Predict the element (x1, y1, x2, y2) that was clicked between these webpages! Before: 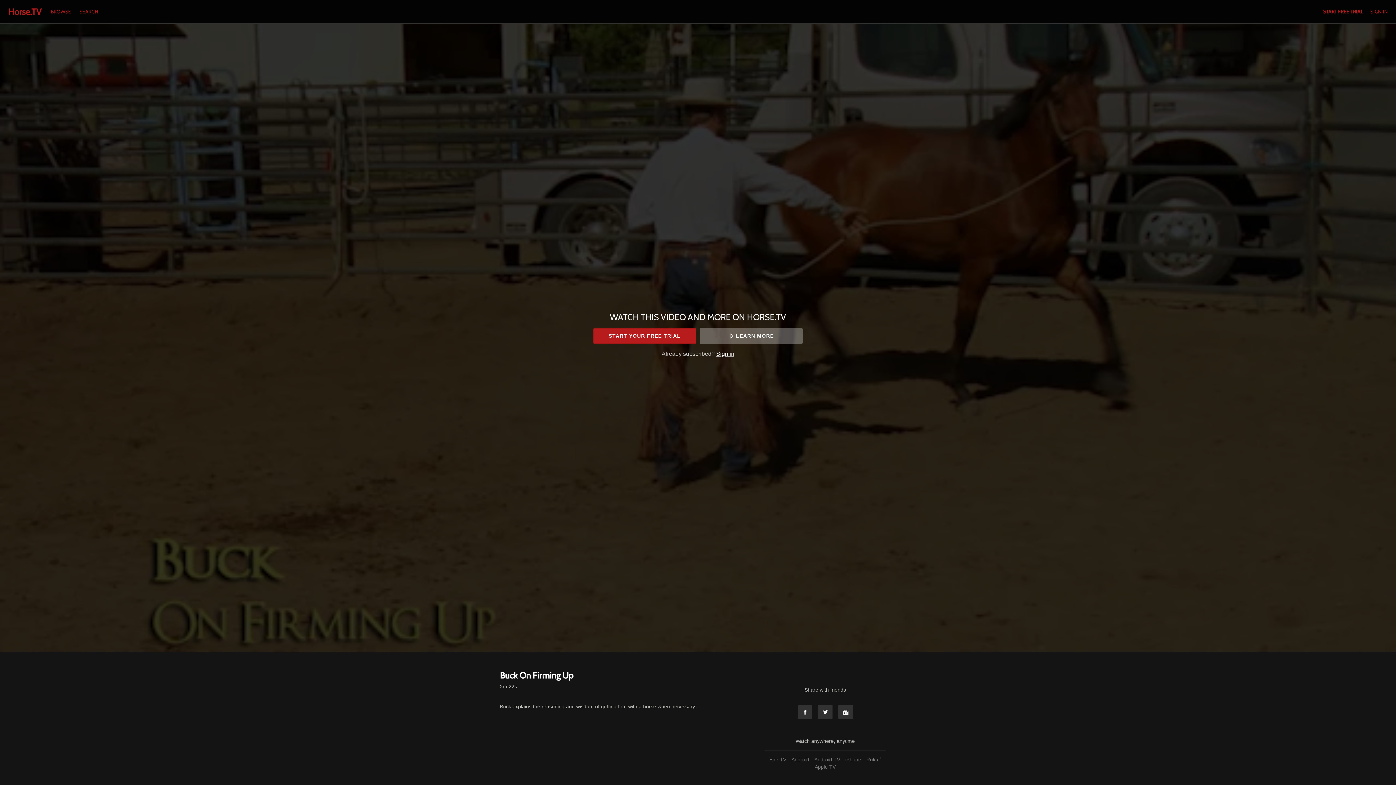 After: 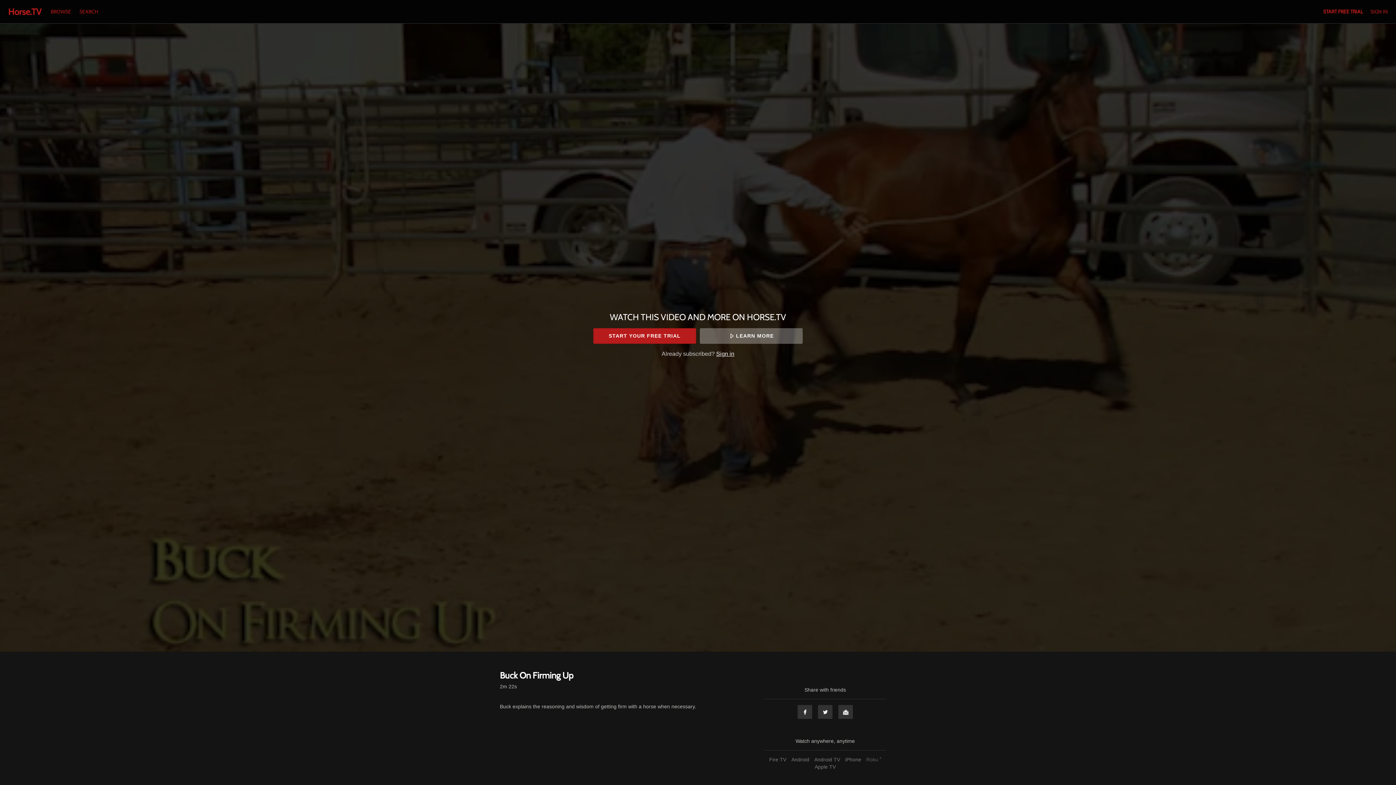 Action: label: Roku ® bbox: (864, 757, 883, 762)